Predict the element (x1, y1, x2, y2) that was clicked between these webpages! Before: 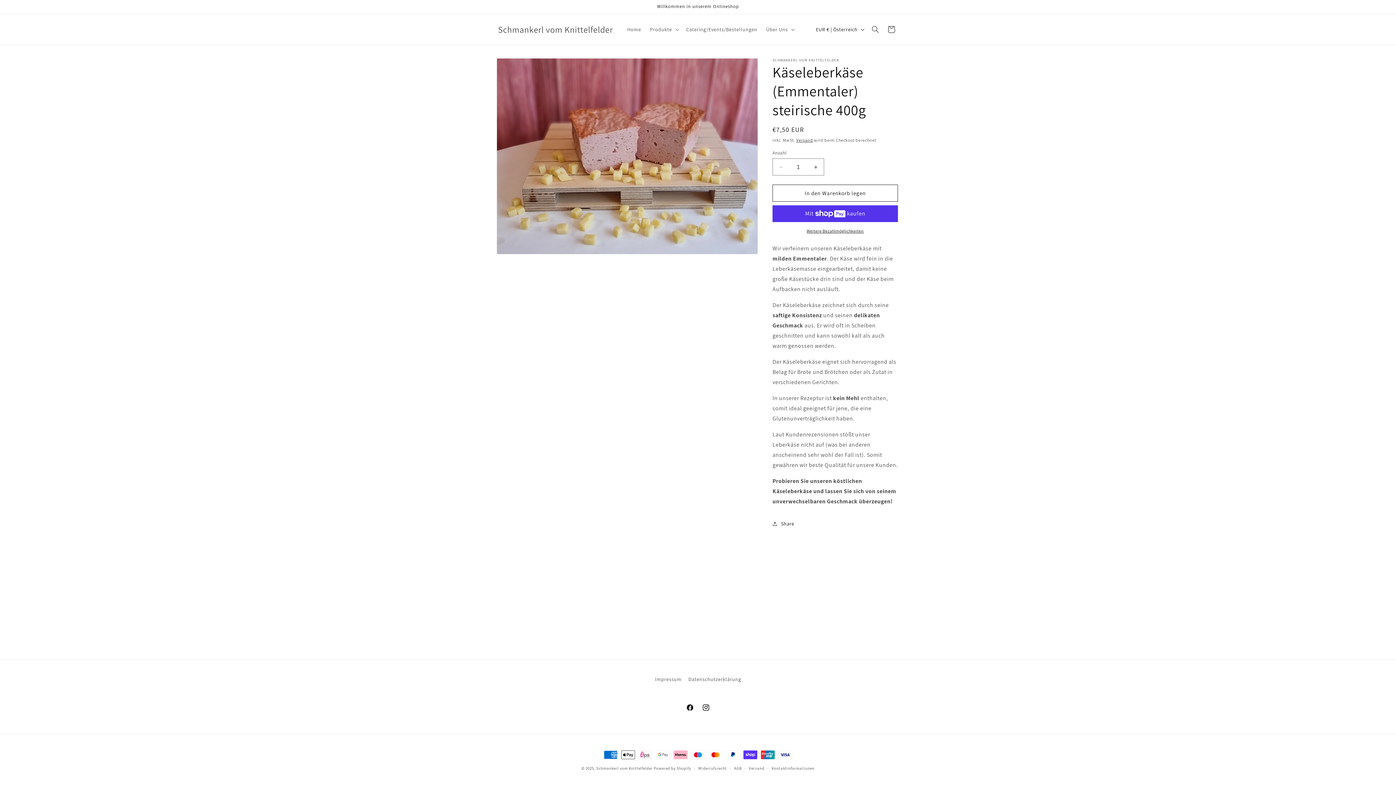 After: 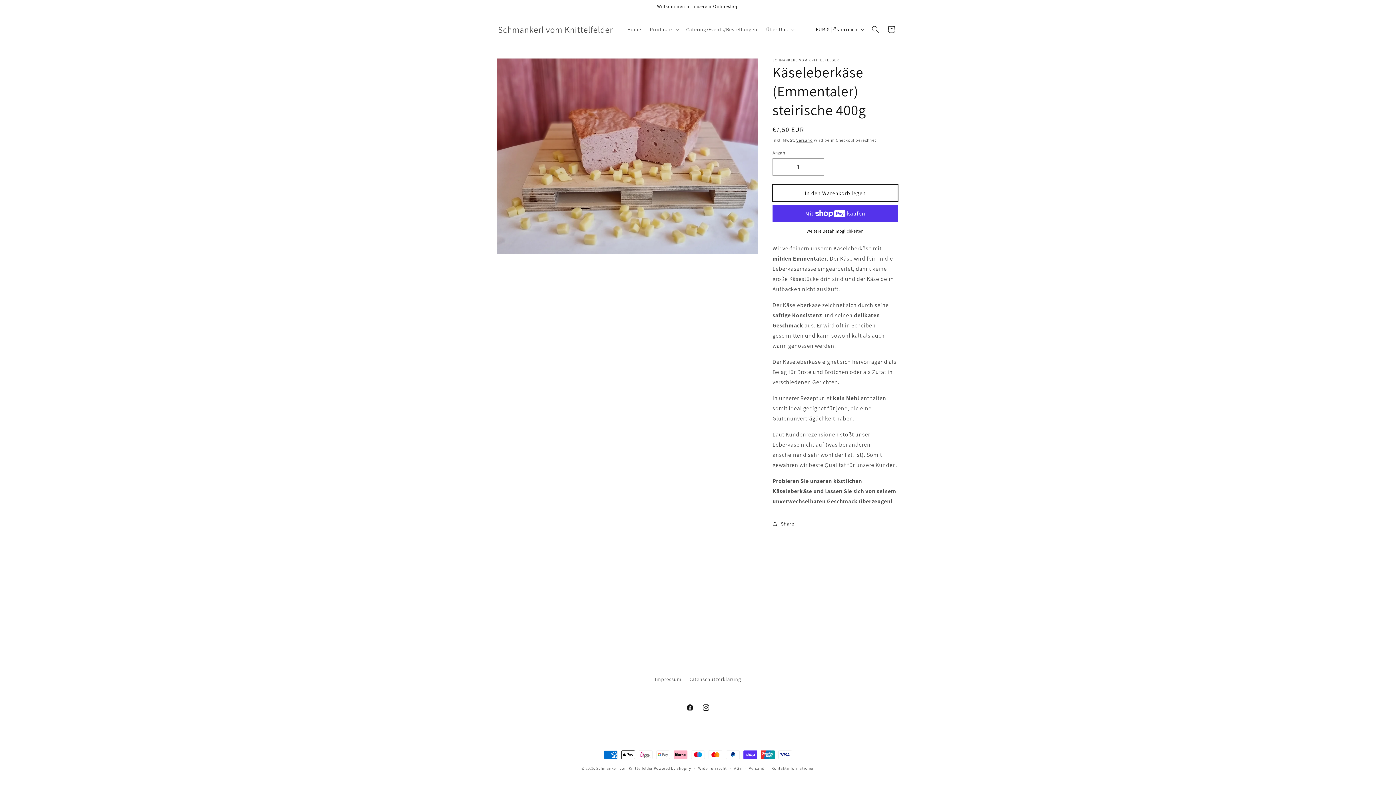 Action: label: In den Warenkorb legen bbox: (772, 184, 898, 201)